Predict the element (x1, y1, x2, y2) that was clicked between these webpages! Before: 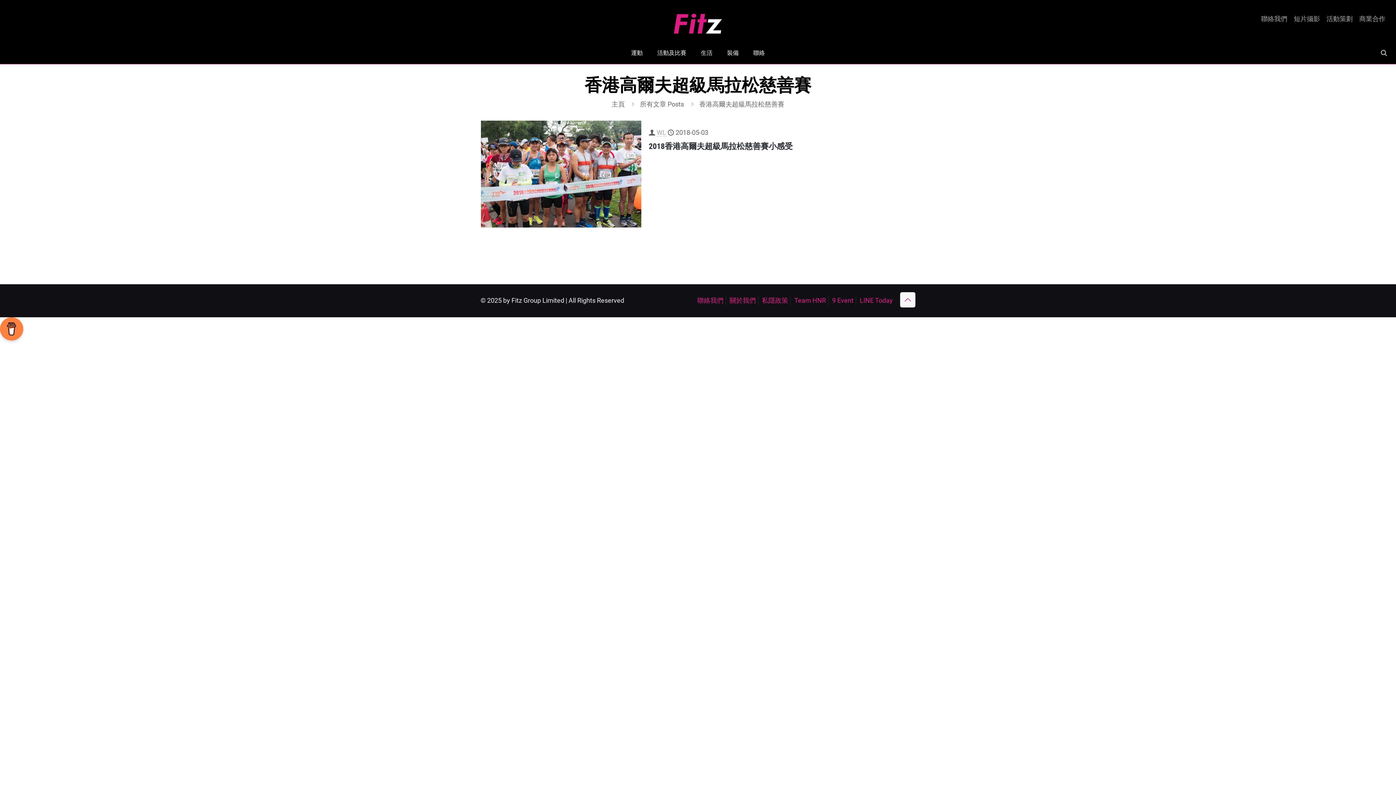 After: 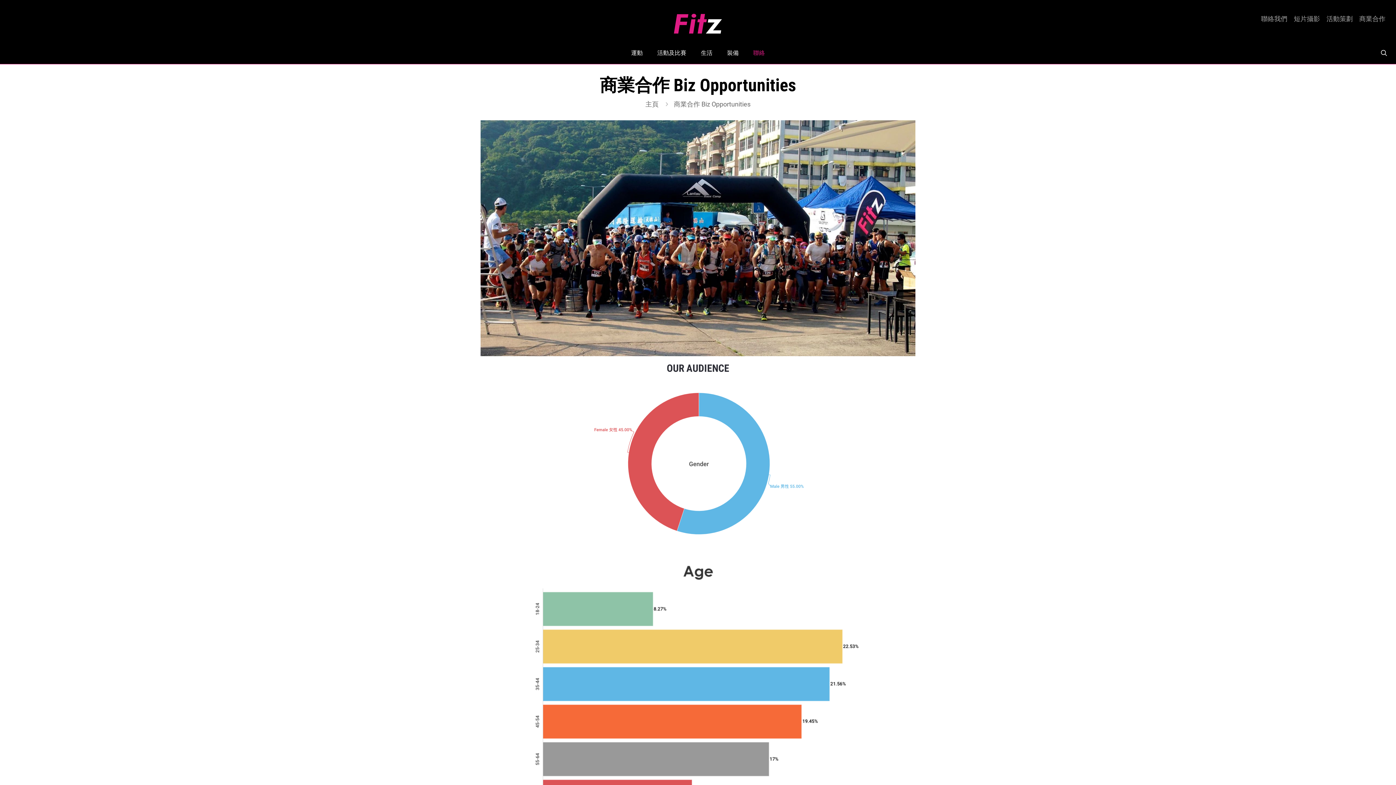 Action: bbox: (1359, 15, 1385, 22) label: 商業合作